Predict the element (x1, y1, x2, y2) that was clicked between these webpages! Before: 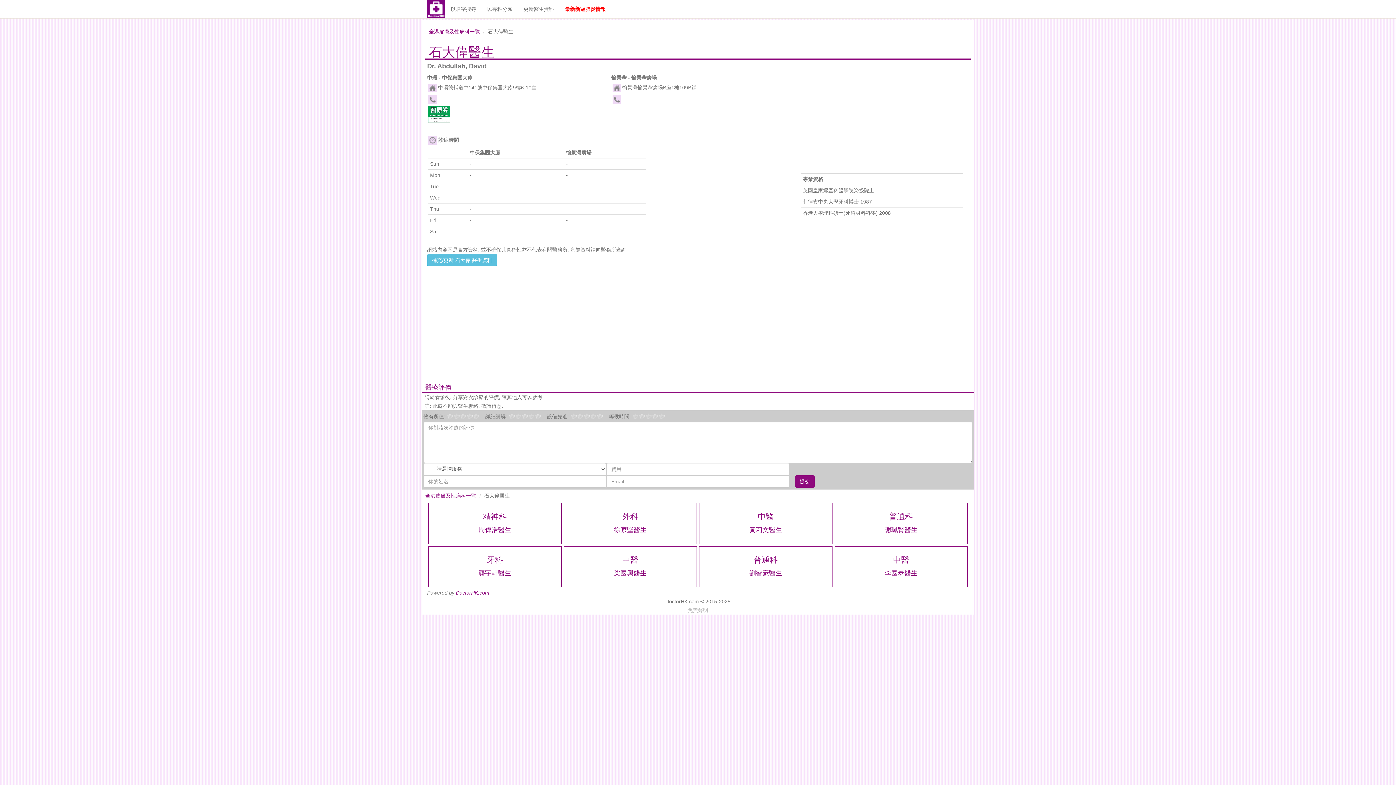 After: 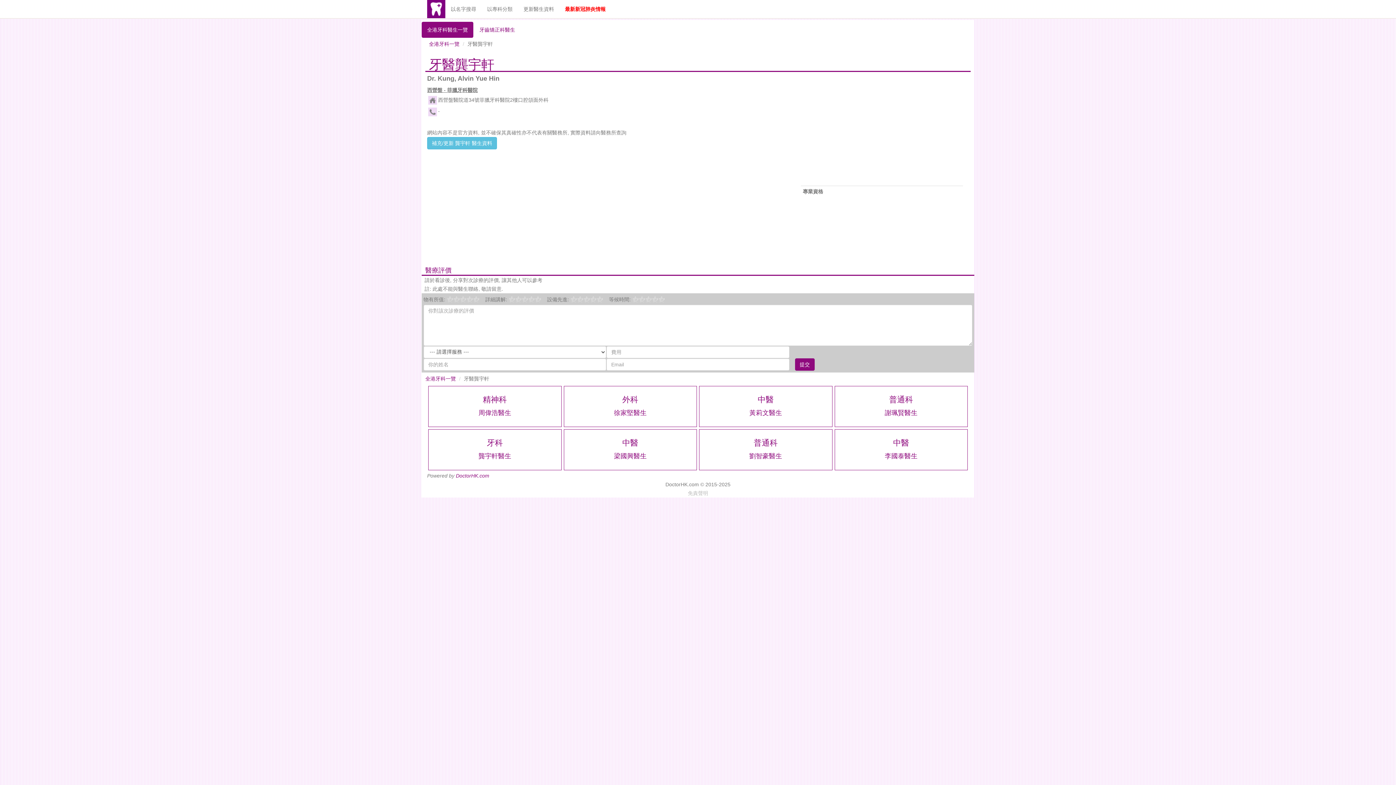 Action: bbox: (478, 569, 511, 577) label: 龔宇軒醫生